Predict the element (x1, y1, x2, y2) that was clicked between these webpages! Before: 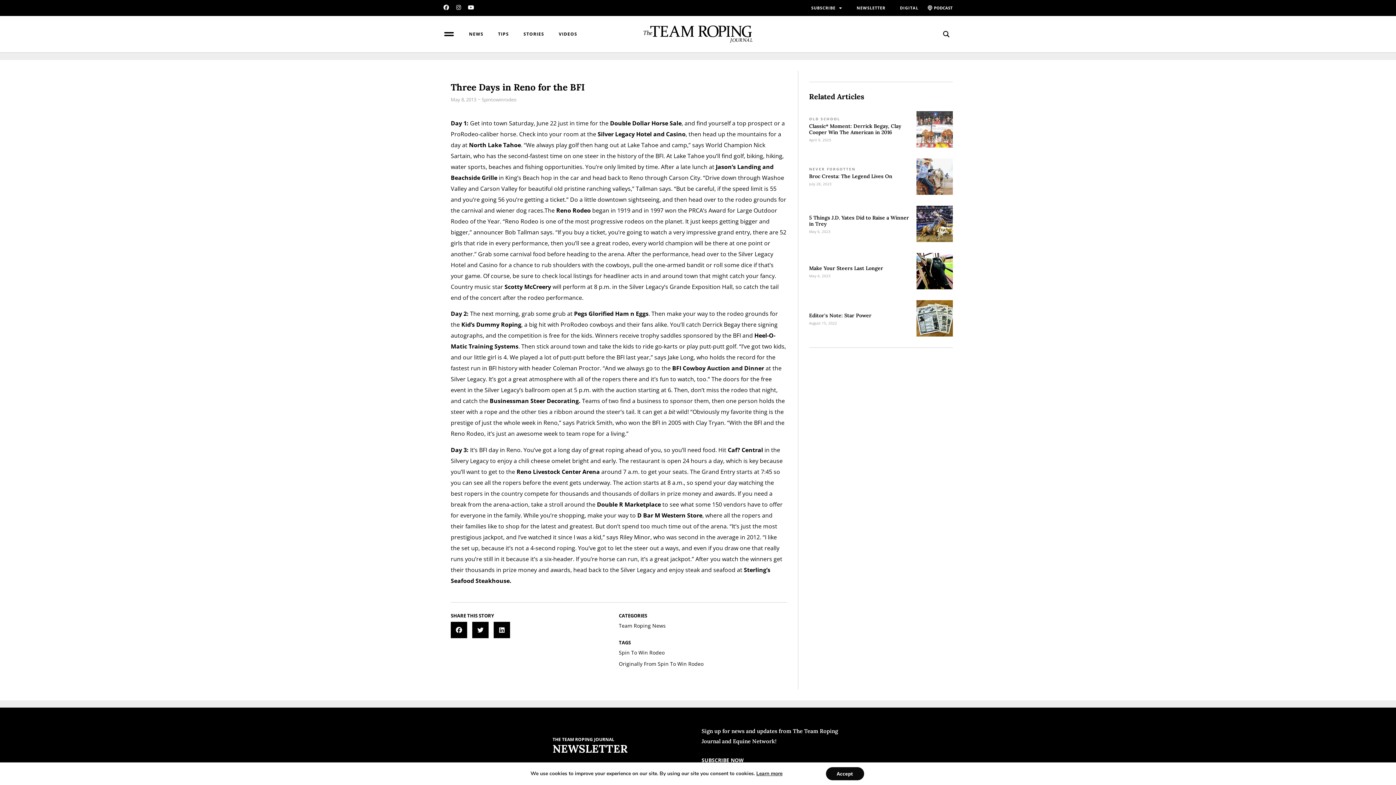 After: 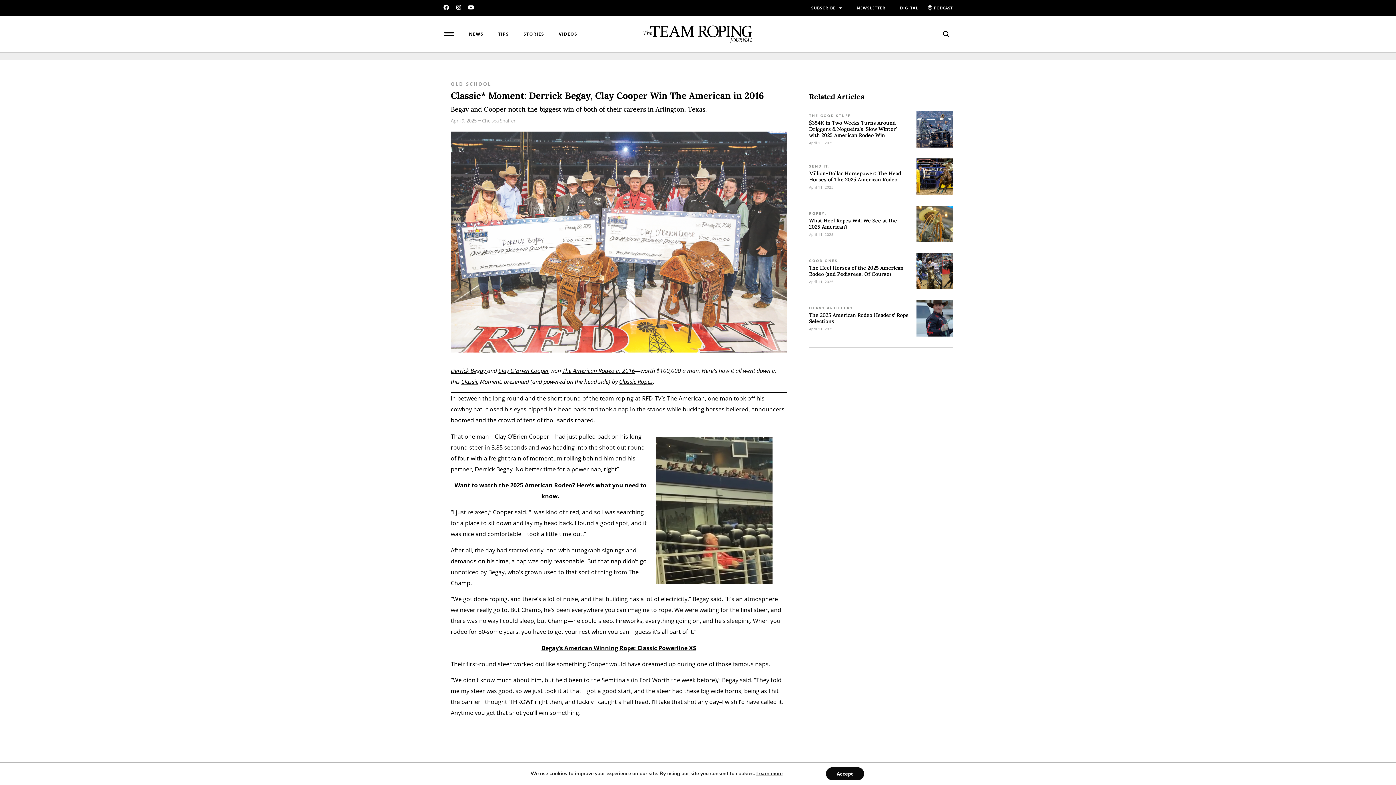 Action: bbox: (916, 111, 952, 147)